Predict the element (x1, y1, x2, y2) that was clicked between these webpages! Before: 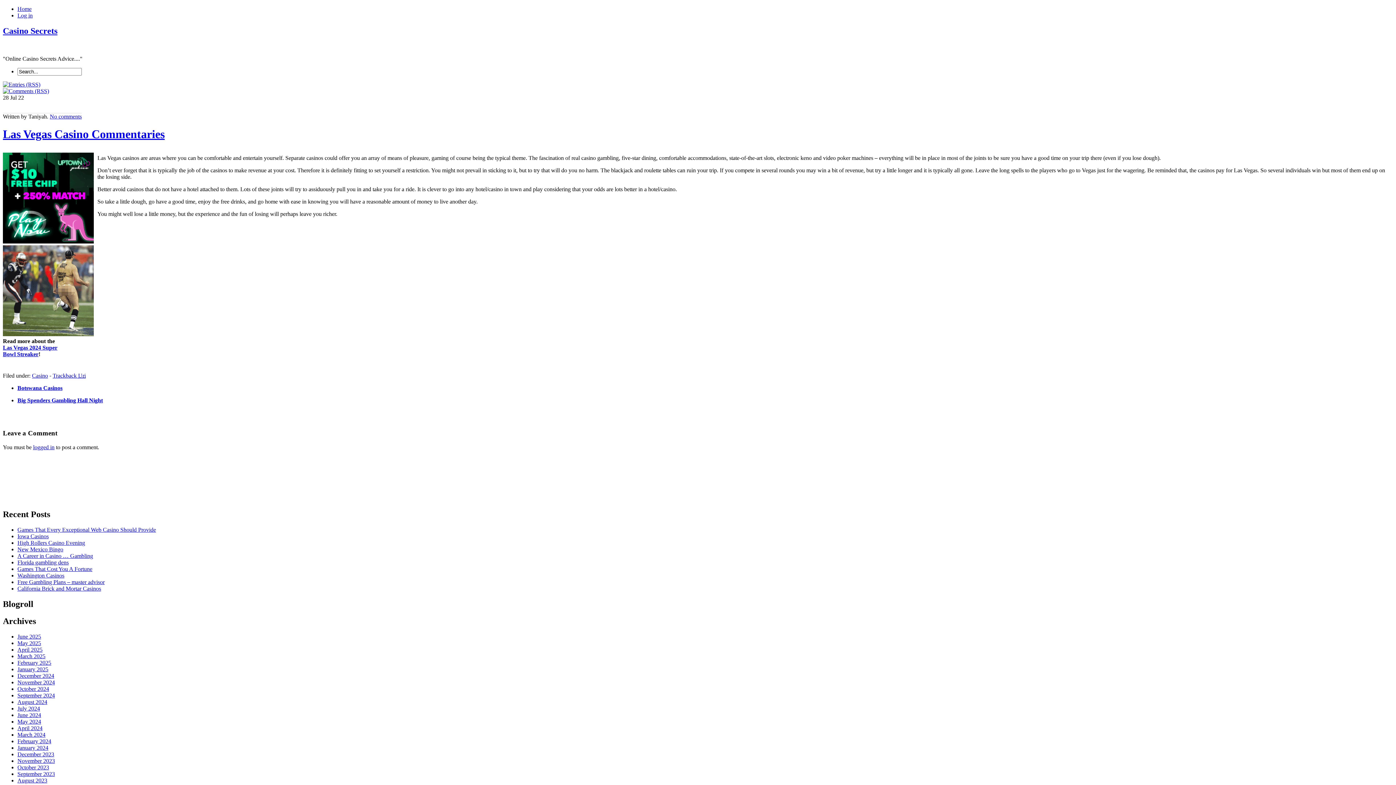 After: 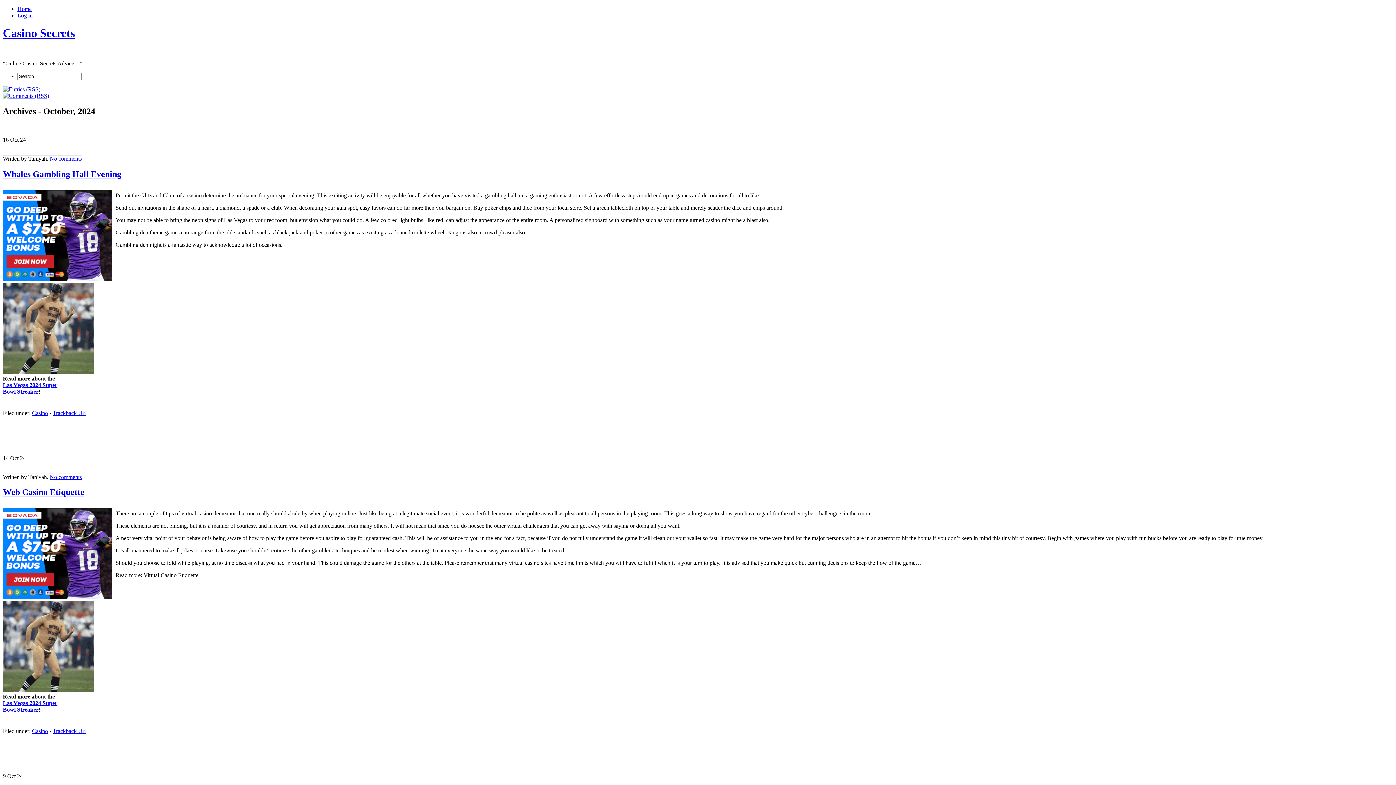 Action: bbox: (17, 686, 49, 692) label: October 2024